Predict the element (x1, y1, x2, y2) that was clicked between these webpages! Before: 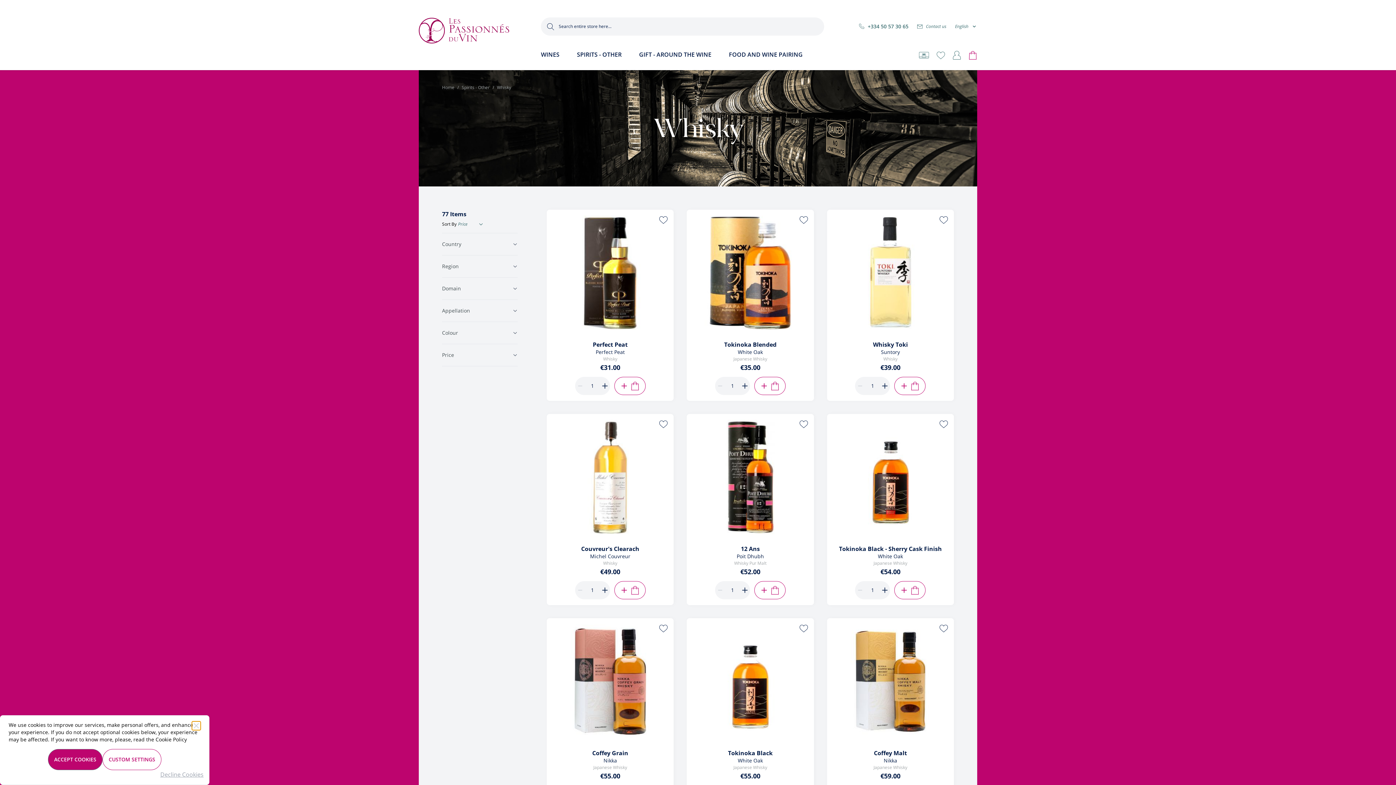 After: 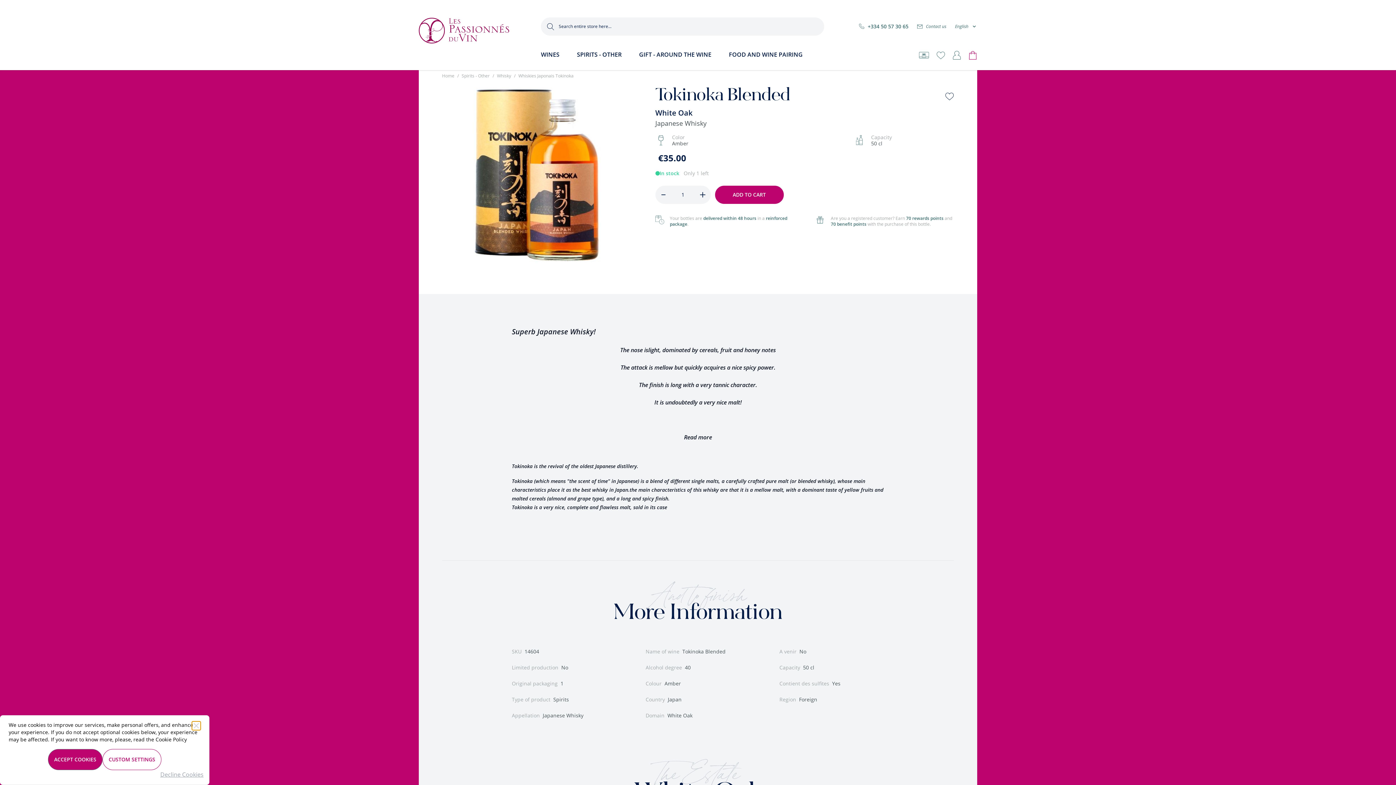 Action: label: Tokinoka Blended bbox: (724, 340, 776, 348)